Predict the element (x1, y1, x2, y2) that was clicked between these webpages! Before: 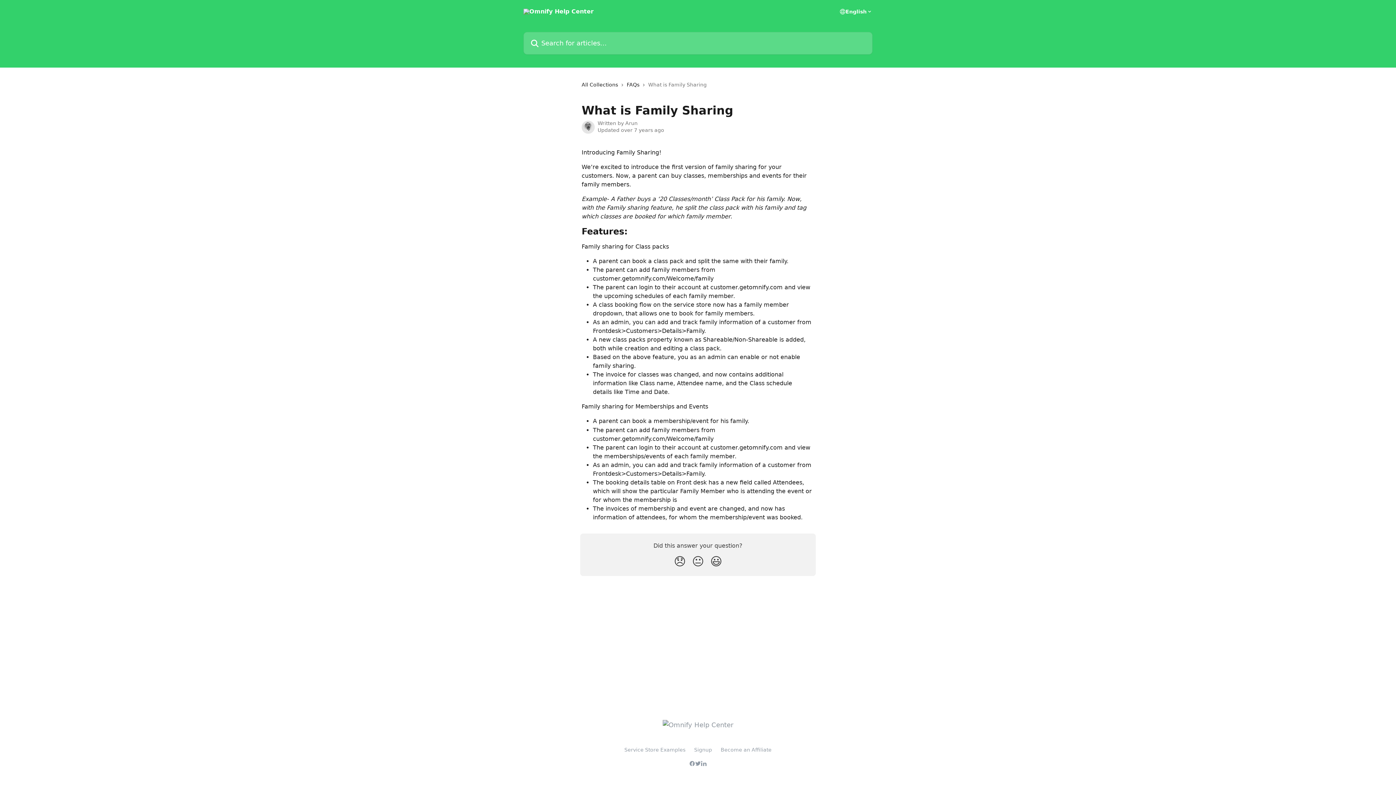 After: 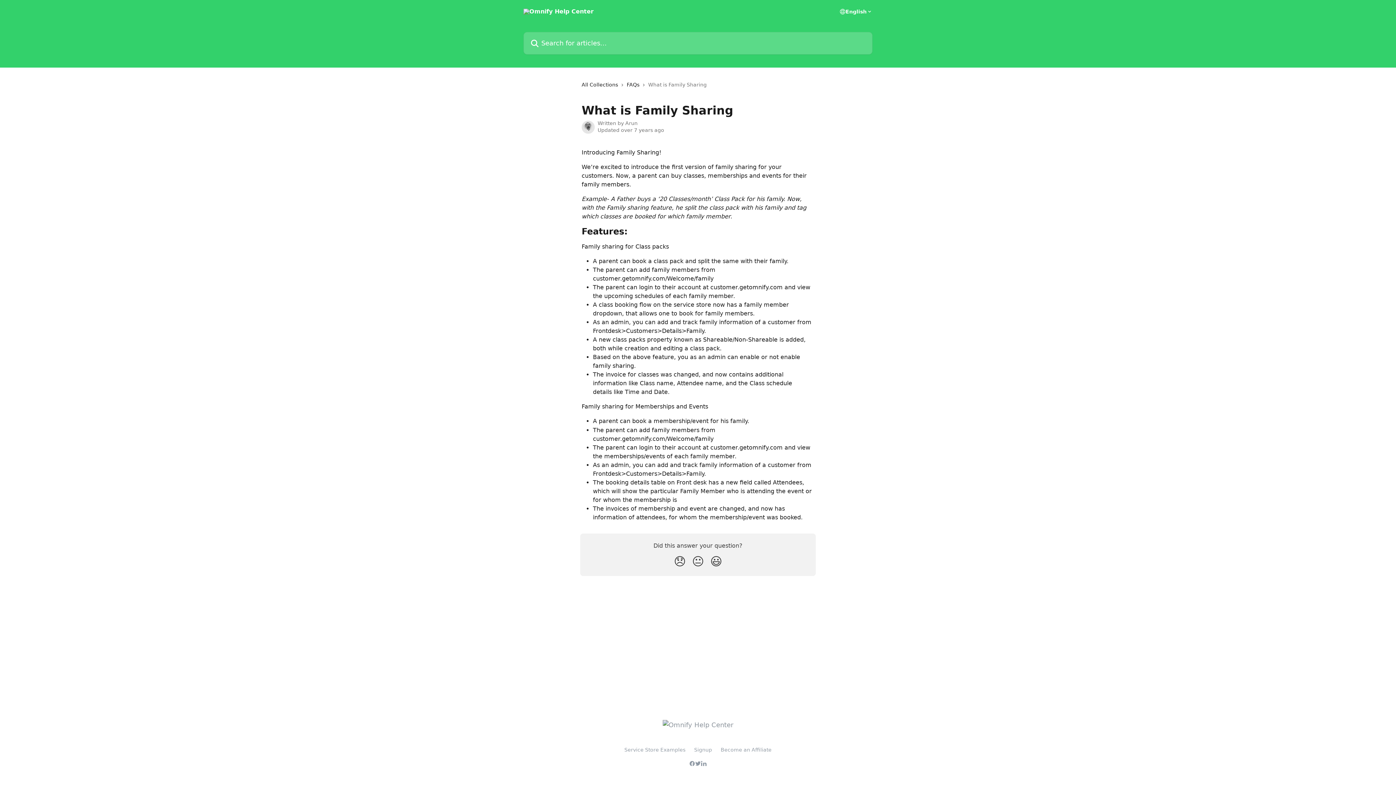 Action: bbox: (689, 761, 695, 766)